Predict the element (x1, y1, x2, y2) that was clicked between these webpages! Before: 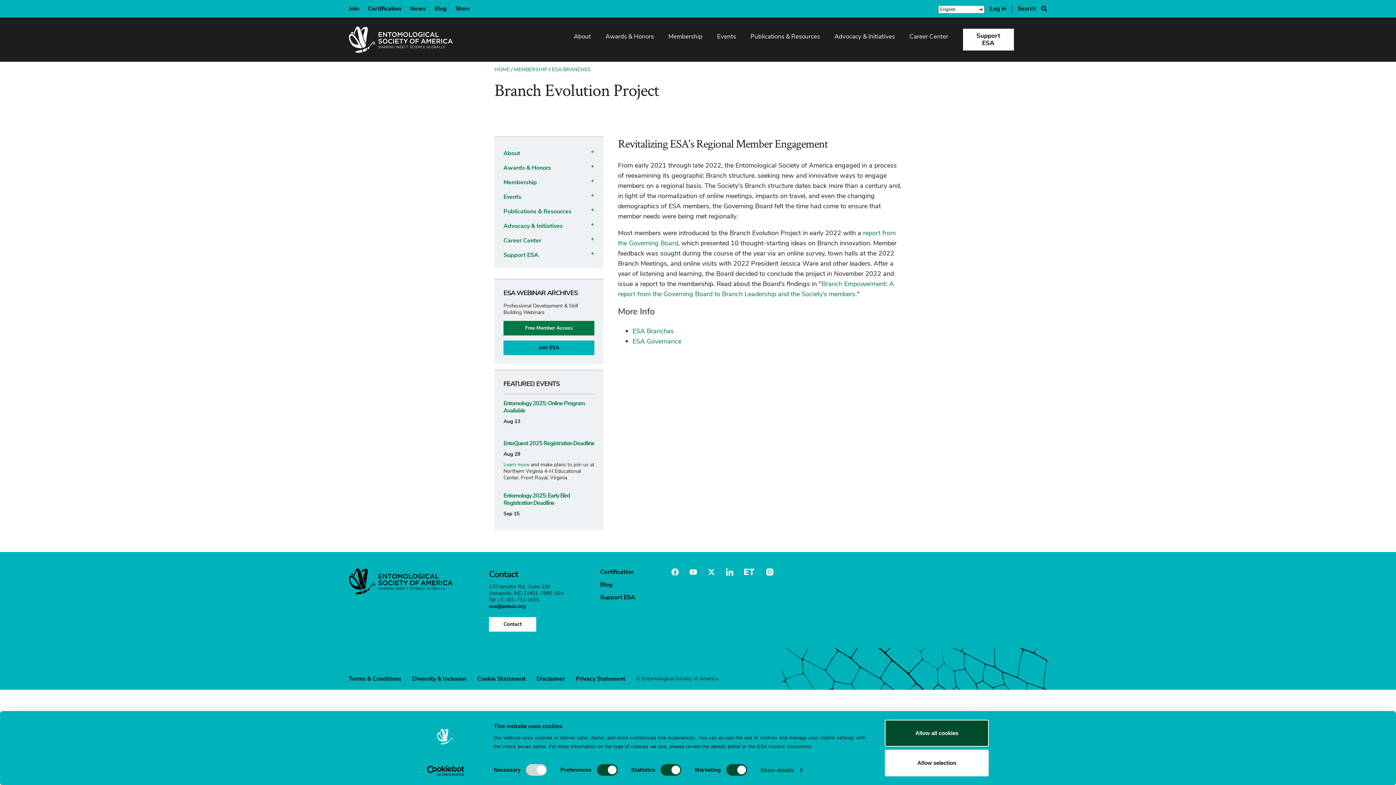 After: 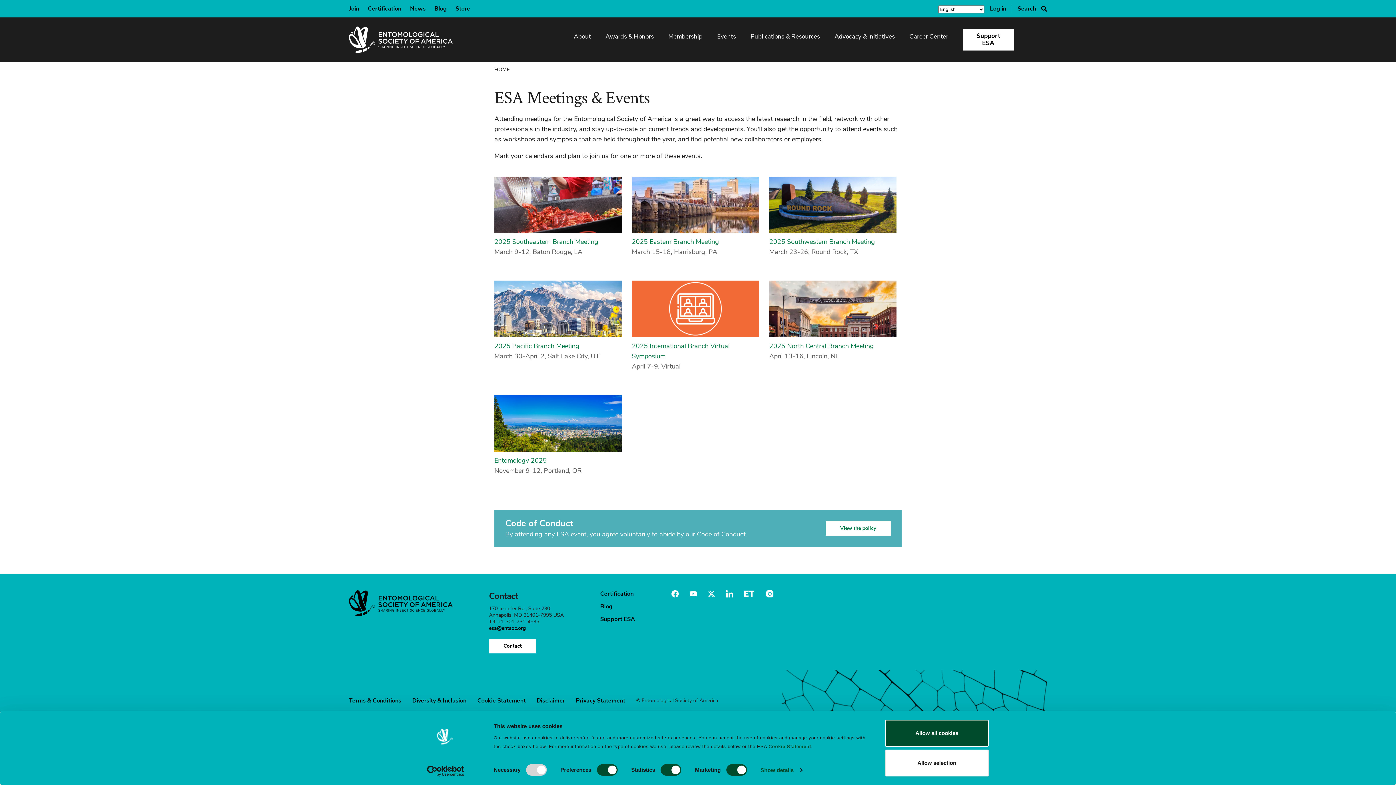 Action: label: Events bbox: (503, 193, 521, 200)